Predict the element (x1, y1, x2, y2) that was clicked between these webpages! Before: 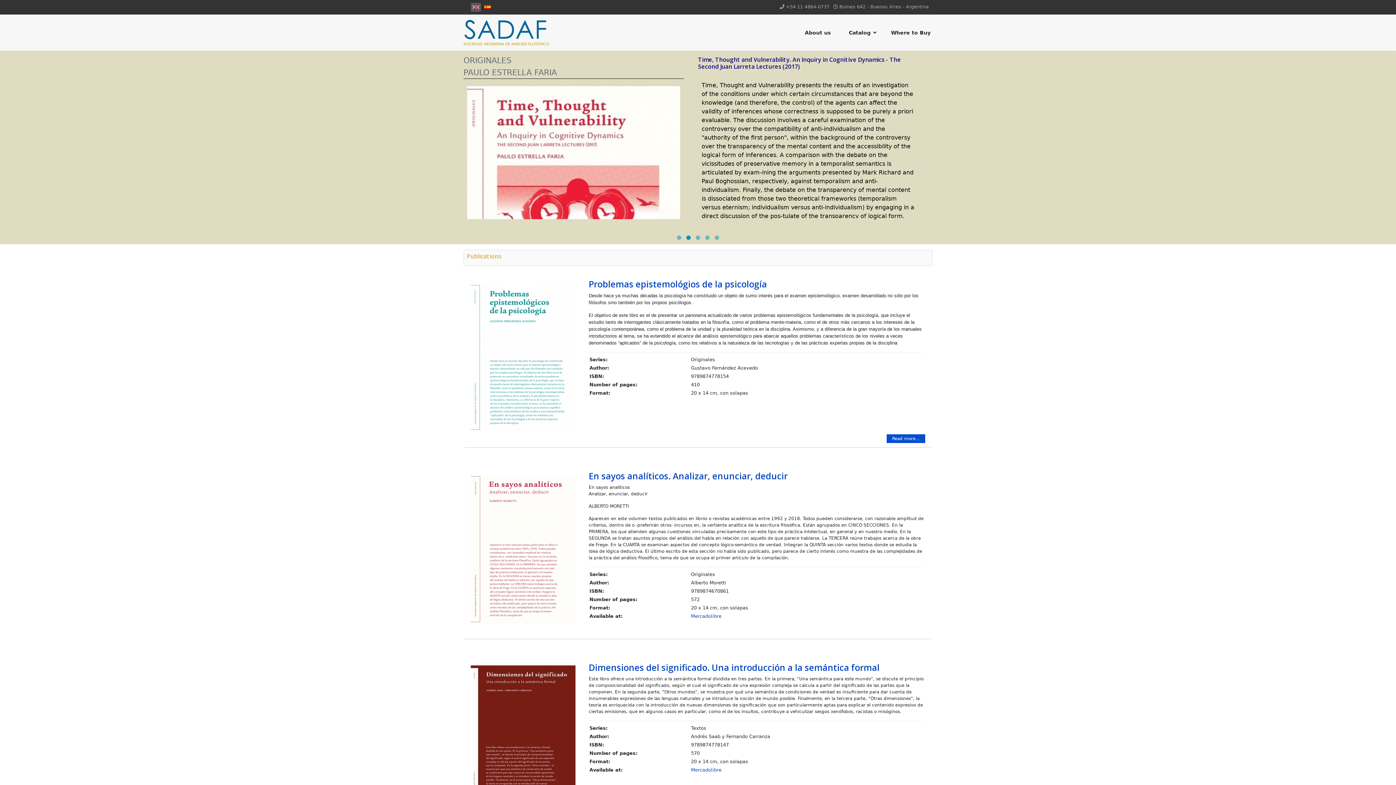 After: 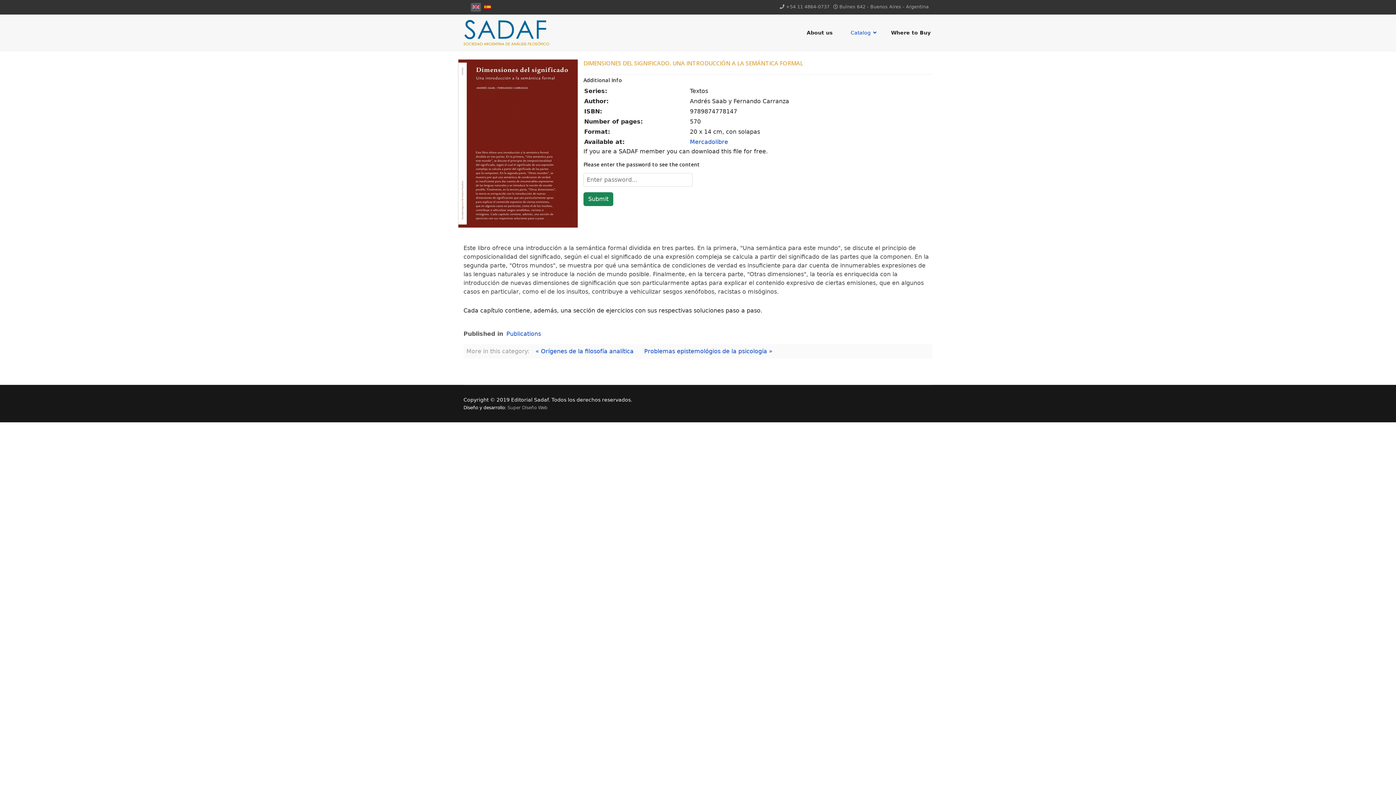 Action: bbox: (465, 665, 581, 813)